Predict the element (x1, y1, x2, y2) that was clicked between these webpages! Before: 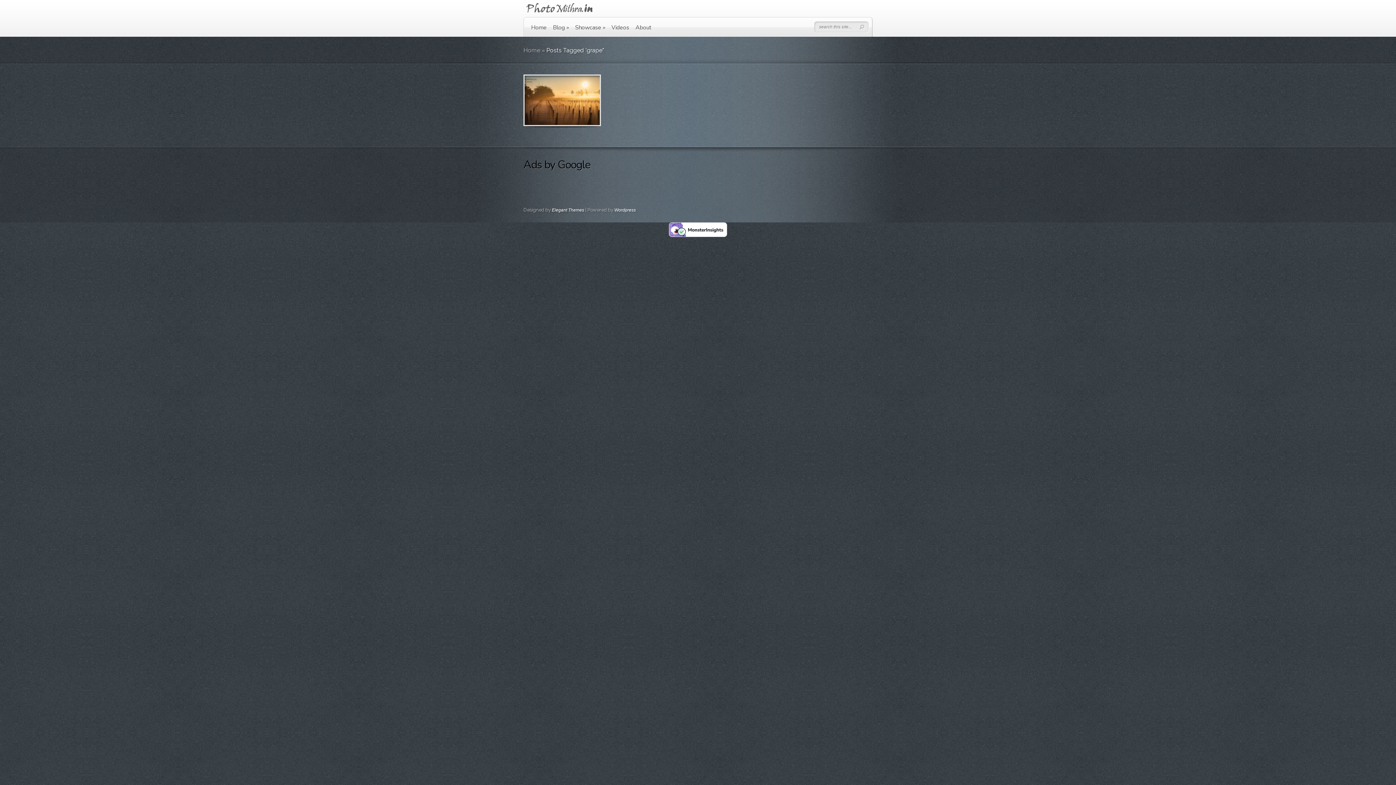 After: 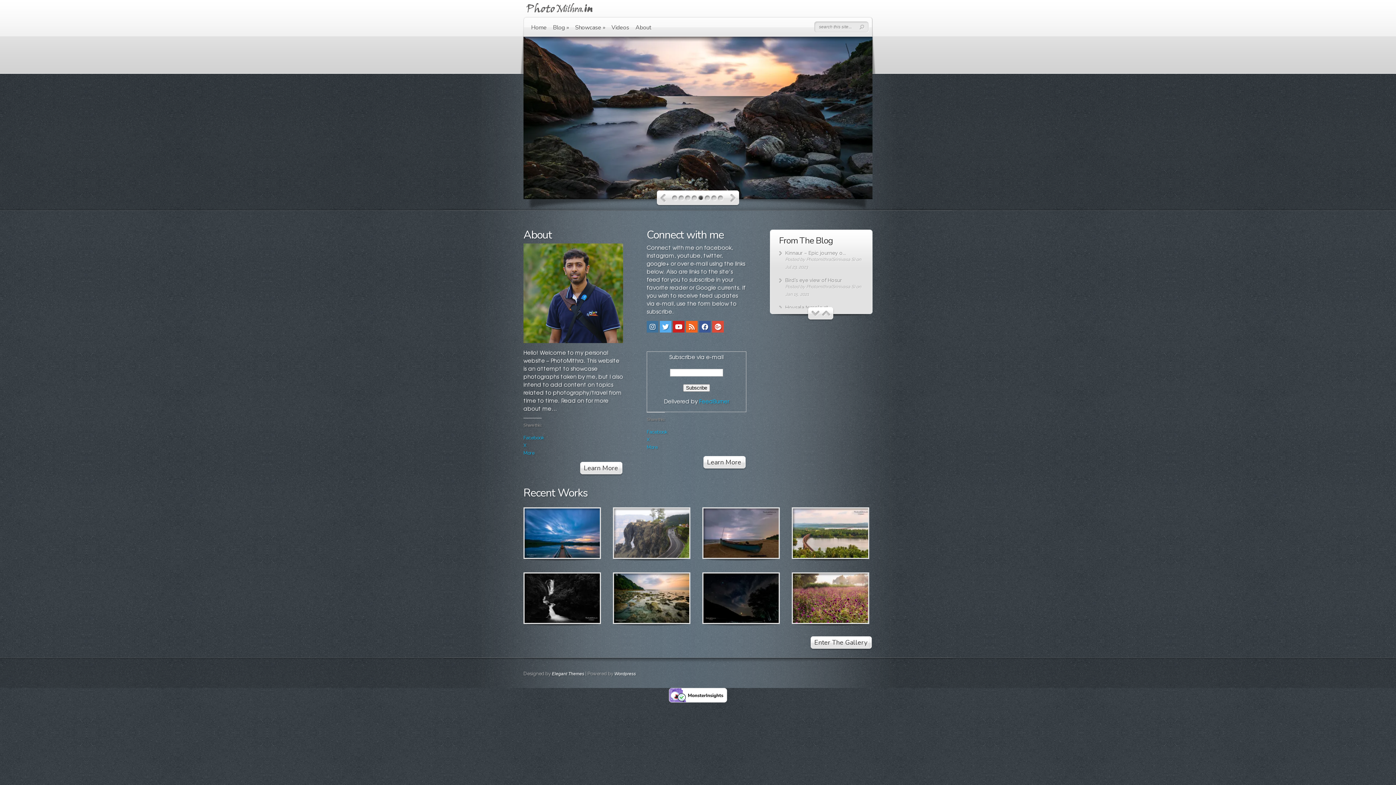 Action: label: Home bbox: (523, 46, 540, 53)